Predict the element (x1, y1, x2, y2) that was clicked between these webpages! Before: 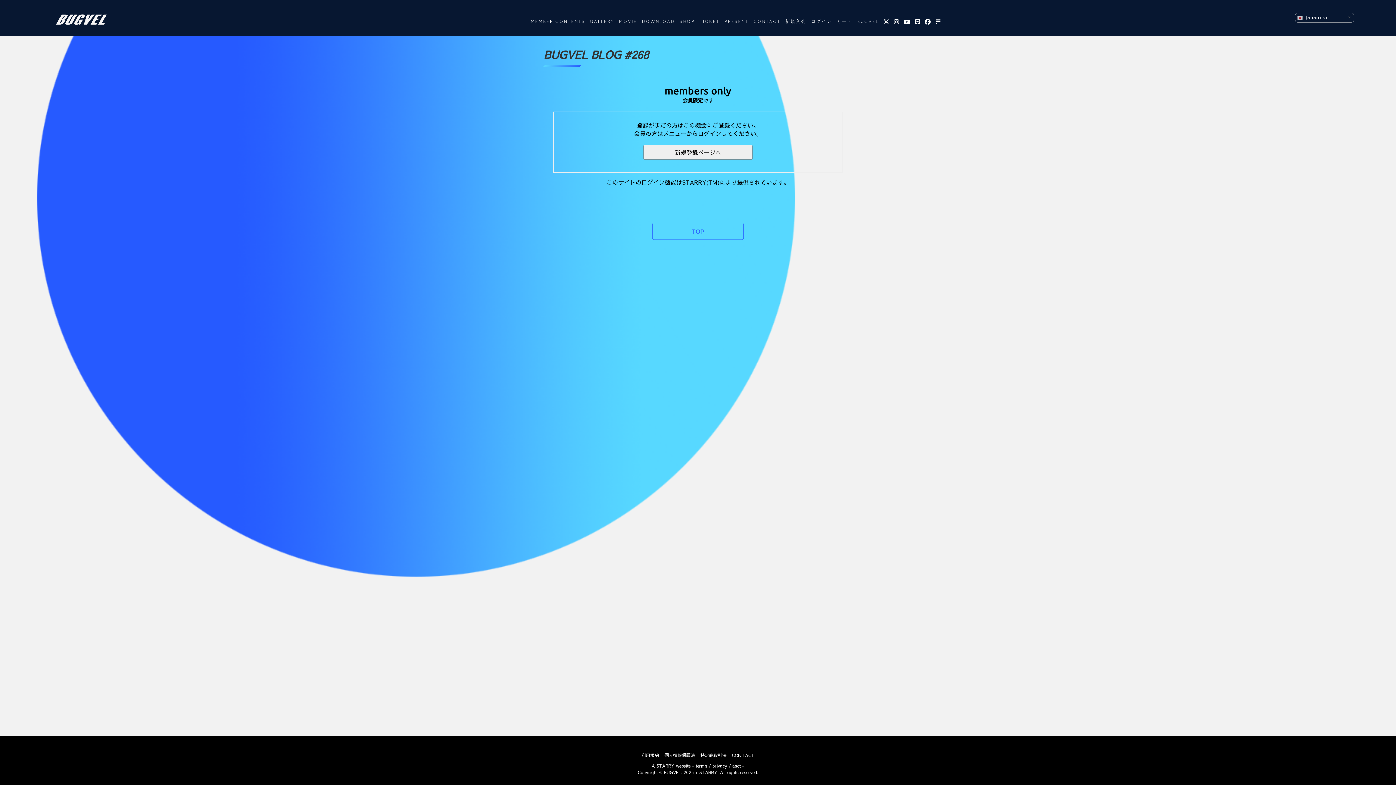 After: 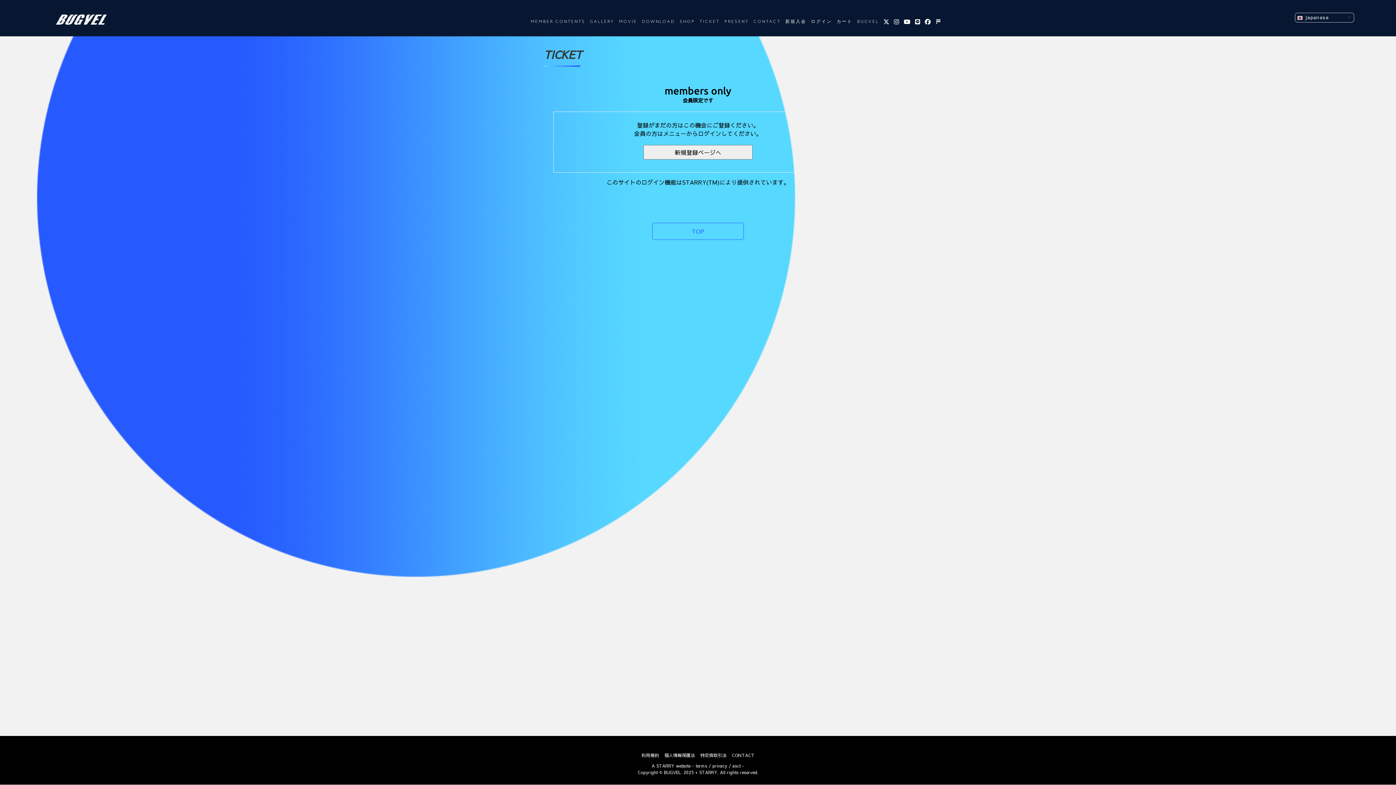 Action: bbox: (699, 14, 719, 28) label: TICKET